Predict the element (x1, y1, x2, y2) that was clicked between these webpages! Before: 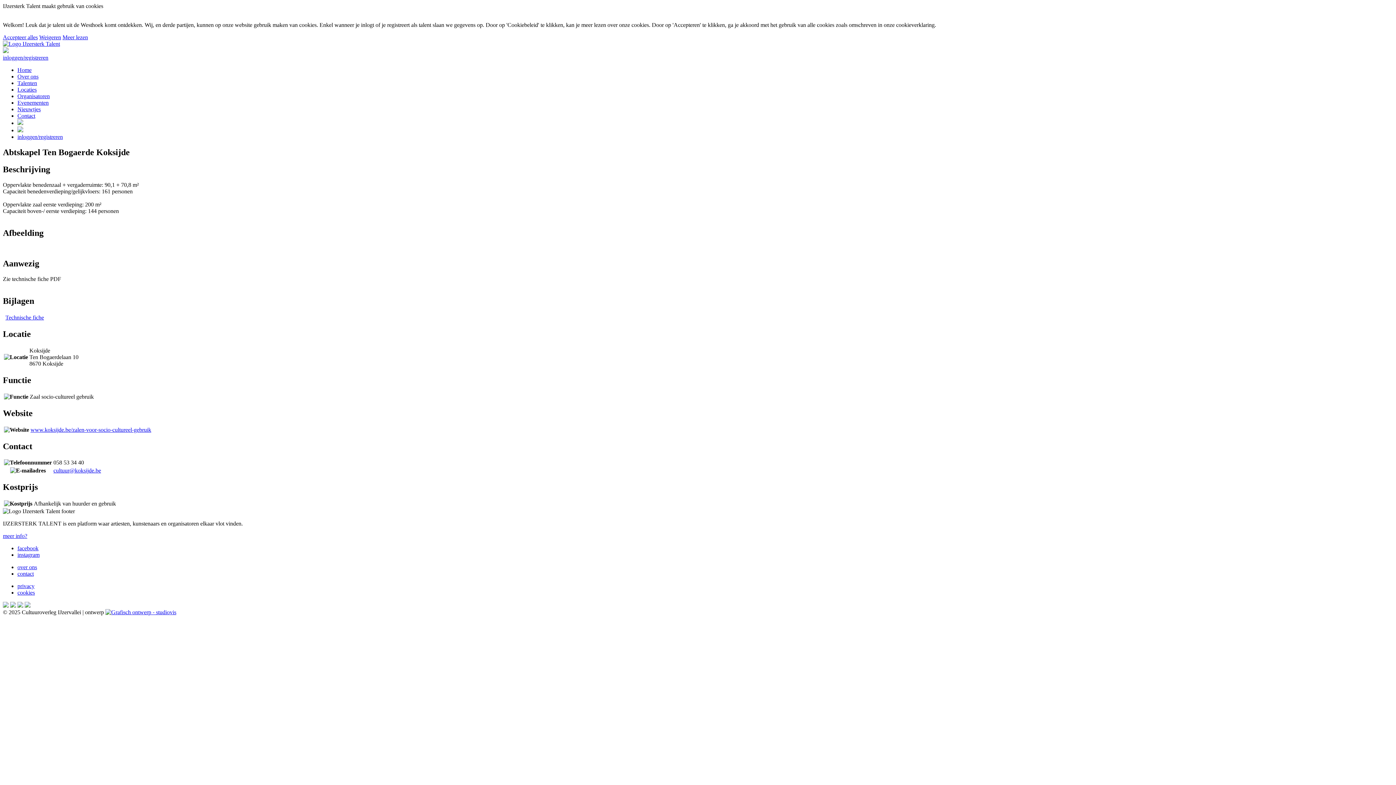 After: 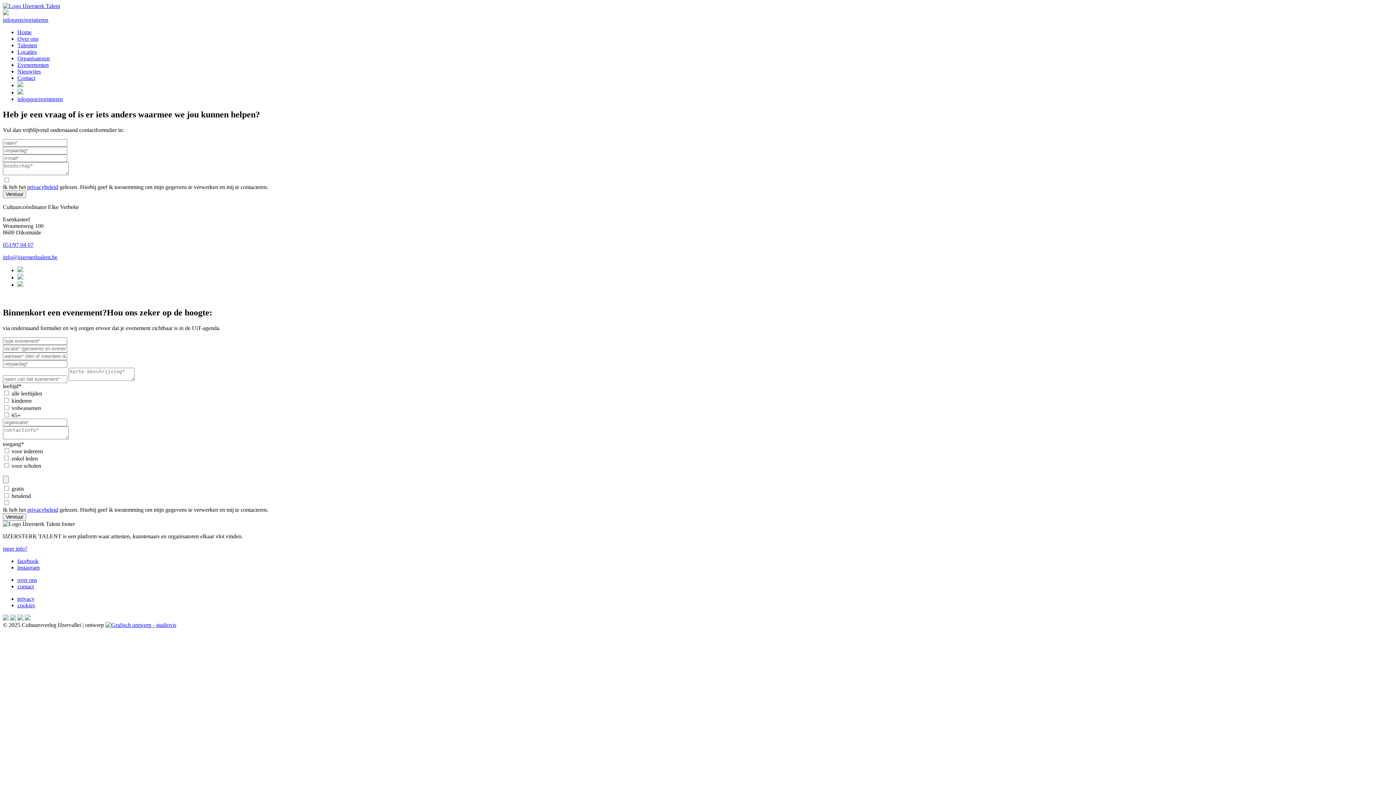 Action: bbox: (17, 570, 33, 577) label: contact